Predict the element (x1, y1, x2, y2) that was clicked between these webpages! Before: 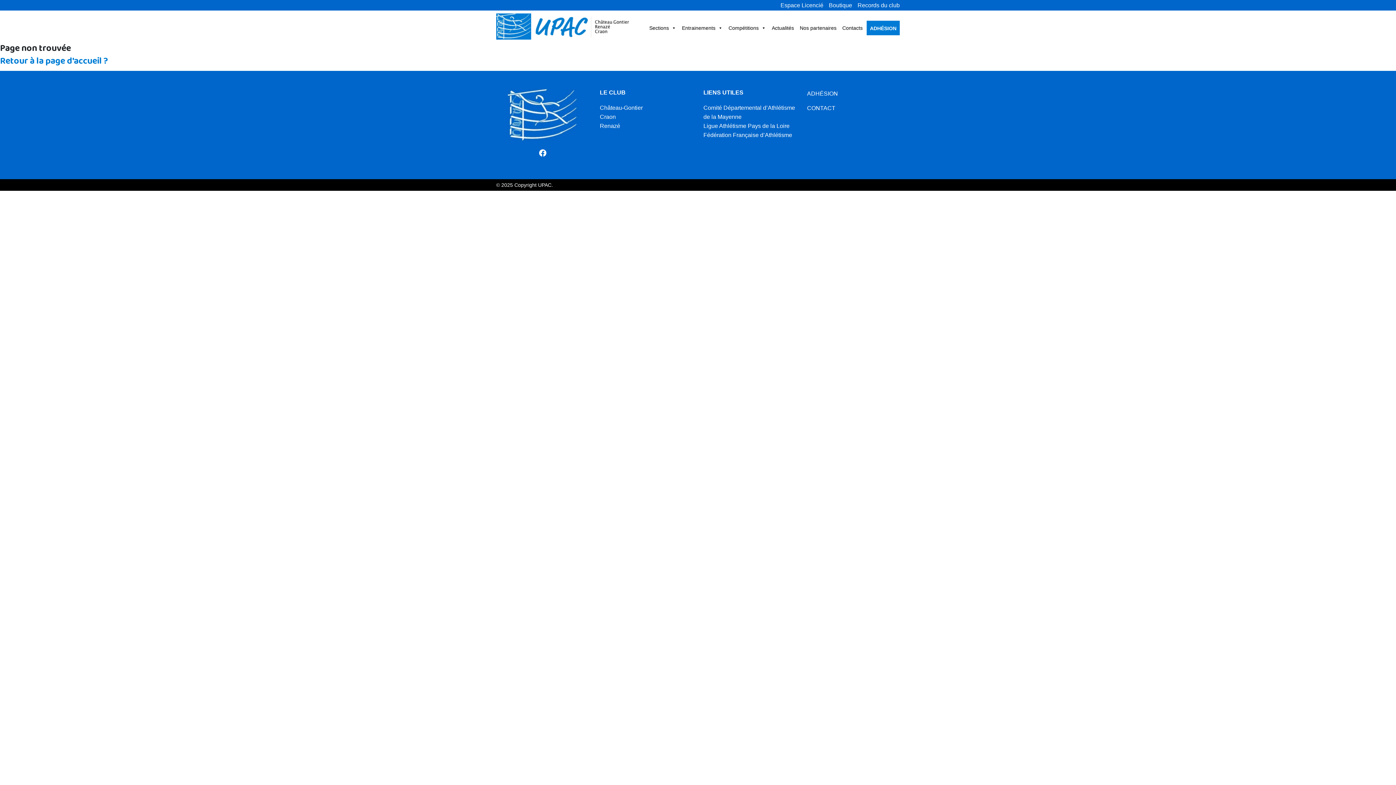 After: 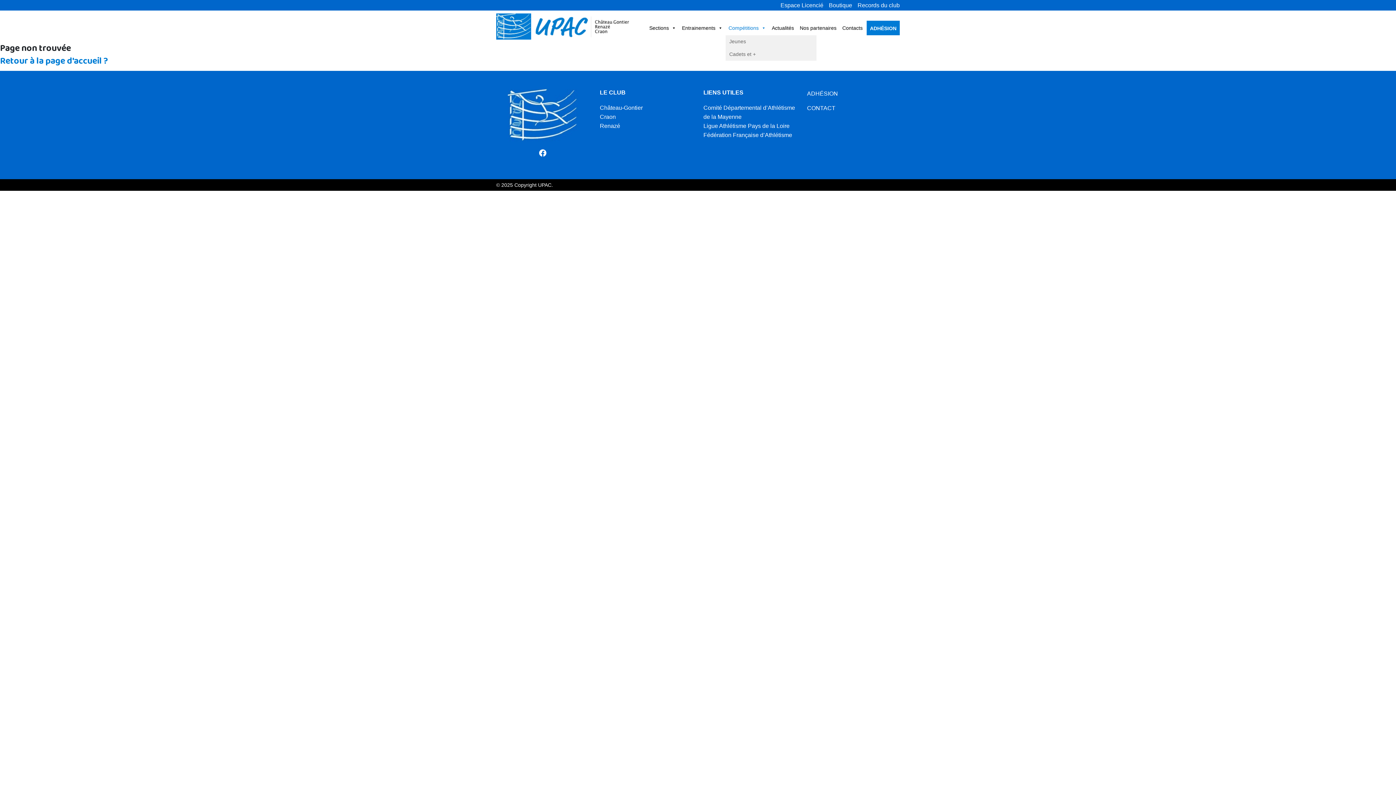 Action: label: Compétitions bbox: (725, 20, 769, 35)